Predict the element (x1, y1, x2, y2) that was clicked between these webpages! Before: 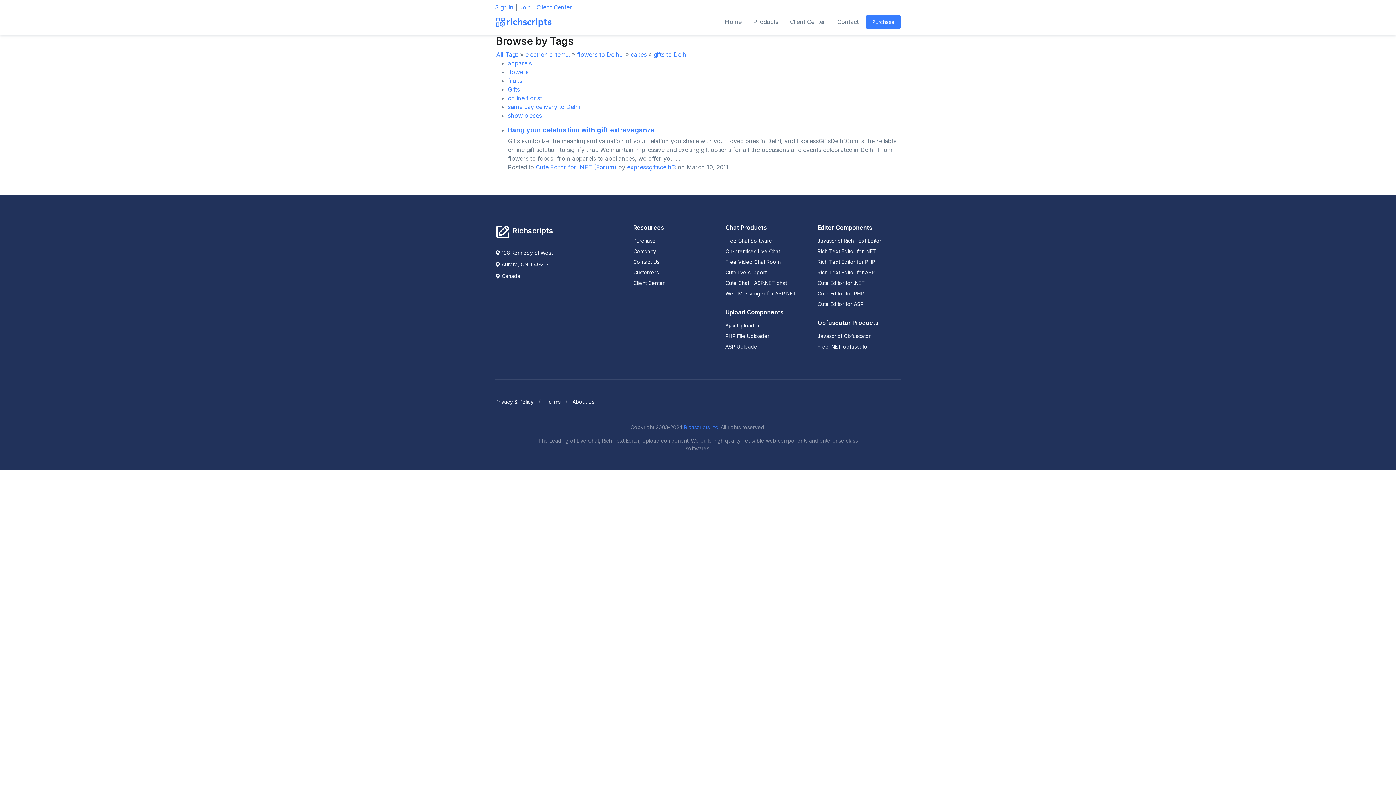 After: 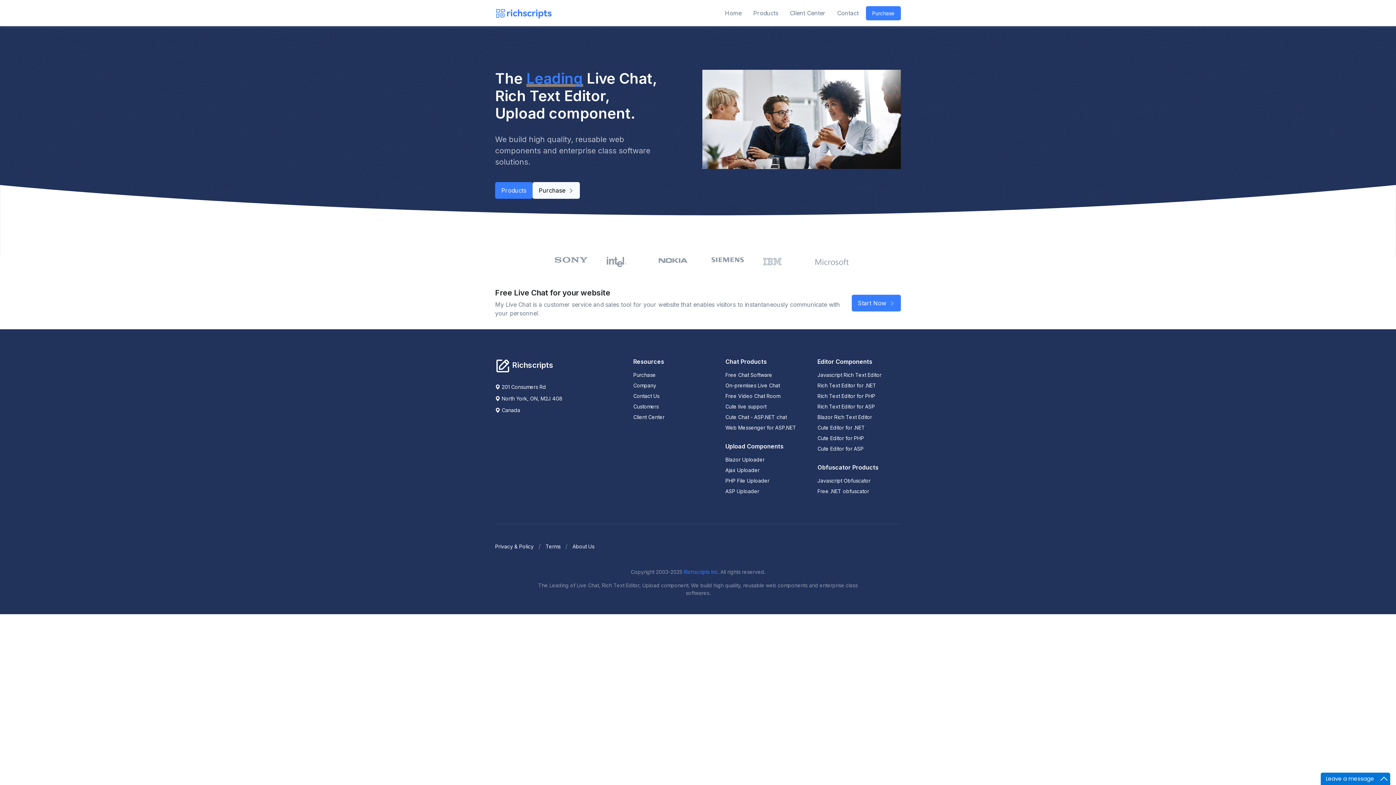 Action: label: Richscripts bbox: (495, 227, 553, 235)